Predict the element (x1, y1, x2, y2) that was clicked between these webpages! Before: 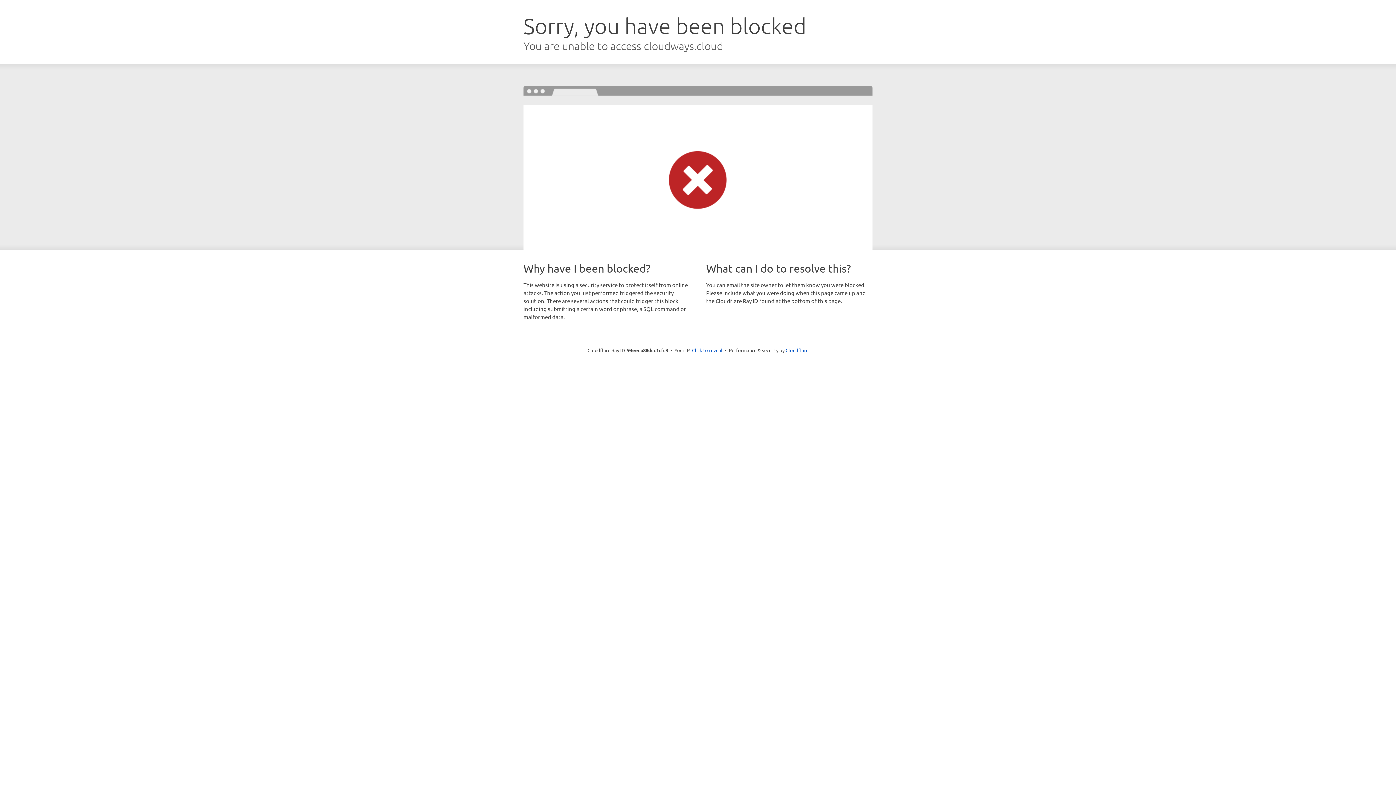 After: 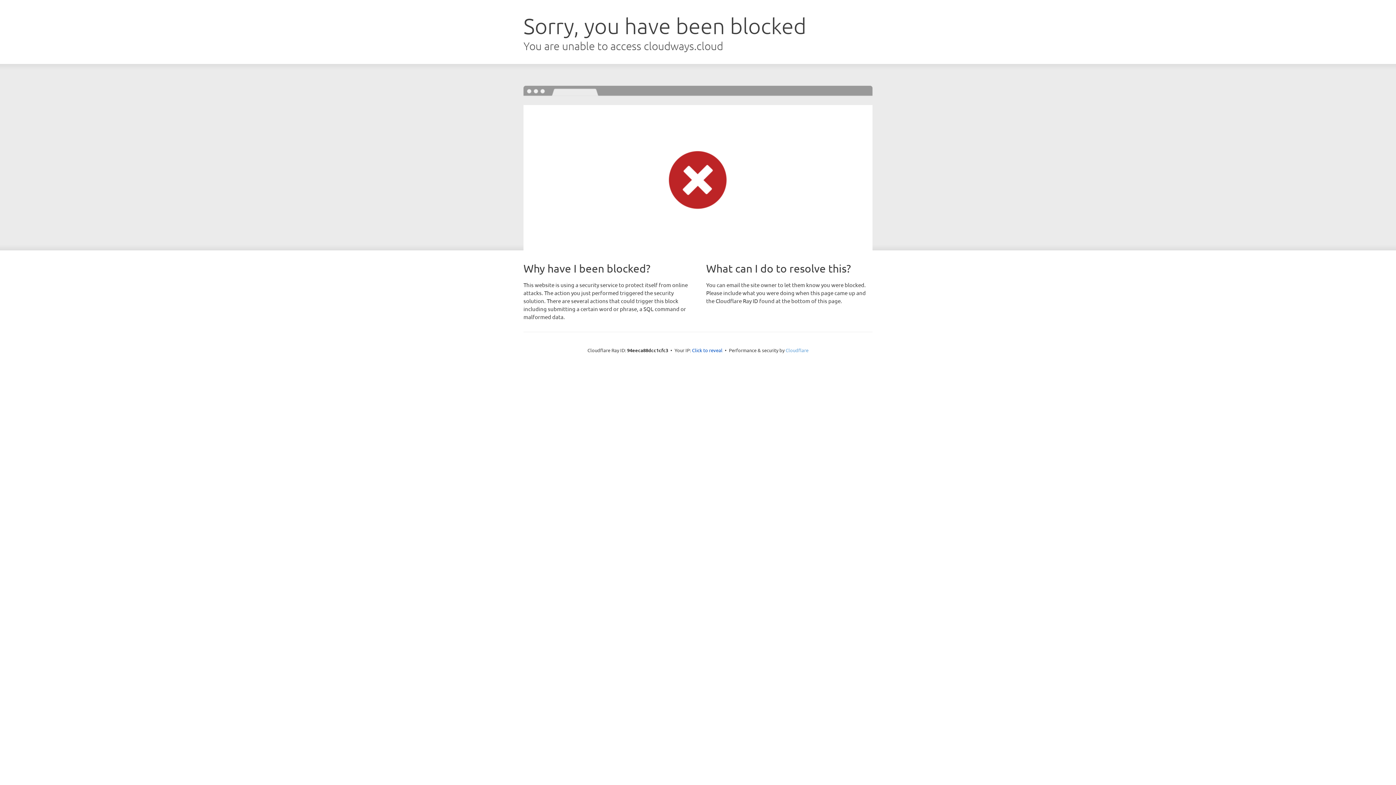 Action: label: Cloudflare bbox: (785, 347, 808, 353)